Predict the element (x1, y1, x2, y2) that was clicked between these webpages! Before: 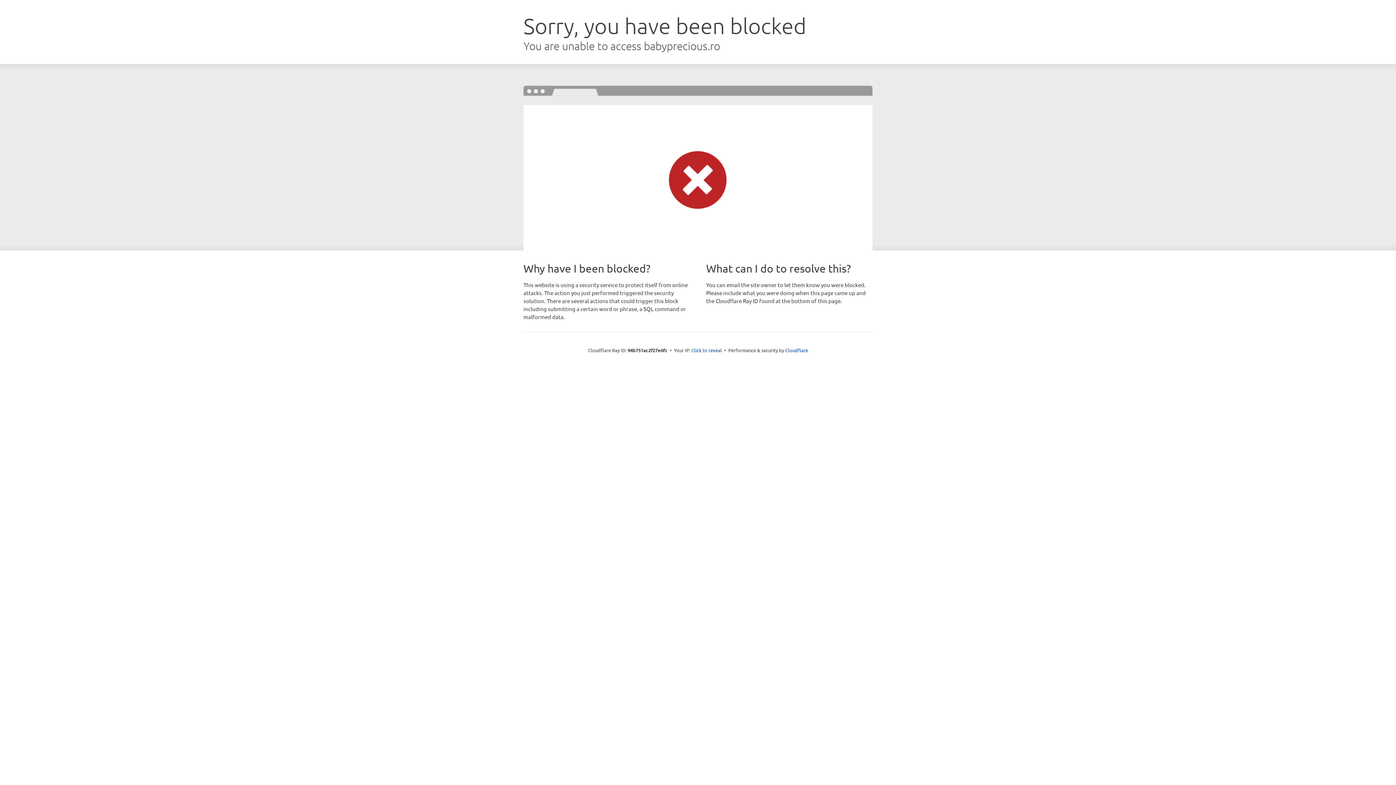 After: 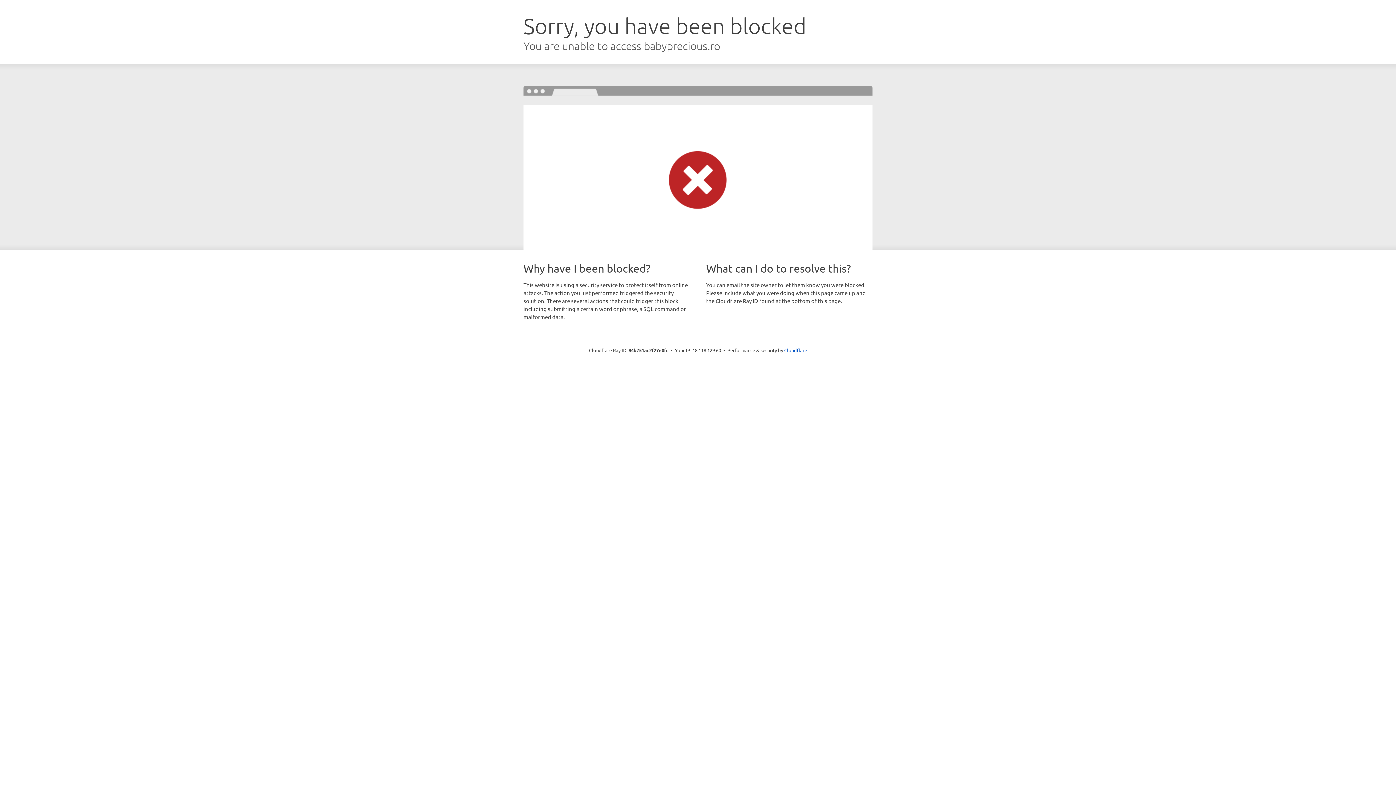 Action: bbox: (691, 346, 722, 353) label: Click to reveal